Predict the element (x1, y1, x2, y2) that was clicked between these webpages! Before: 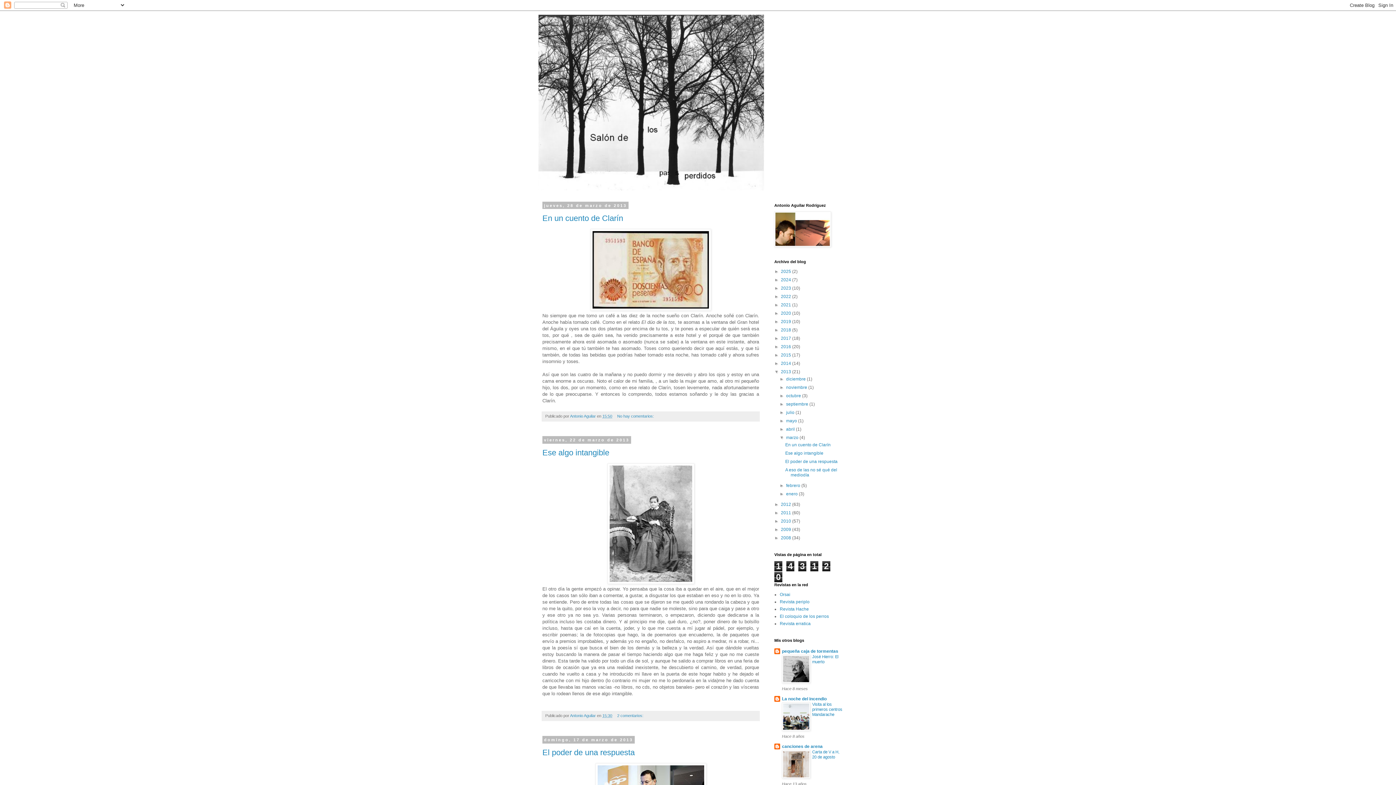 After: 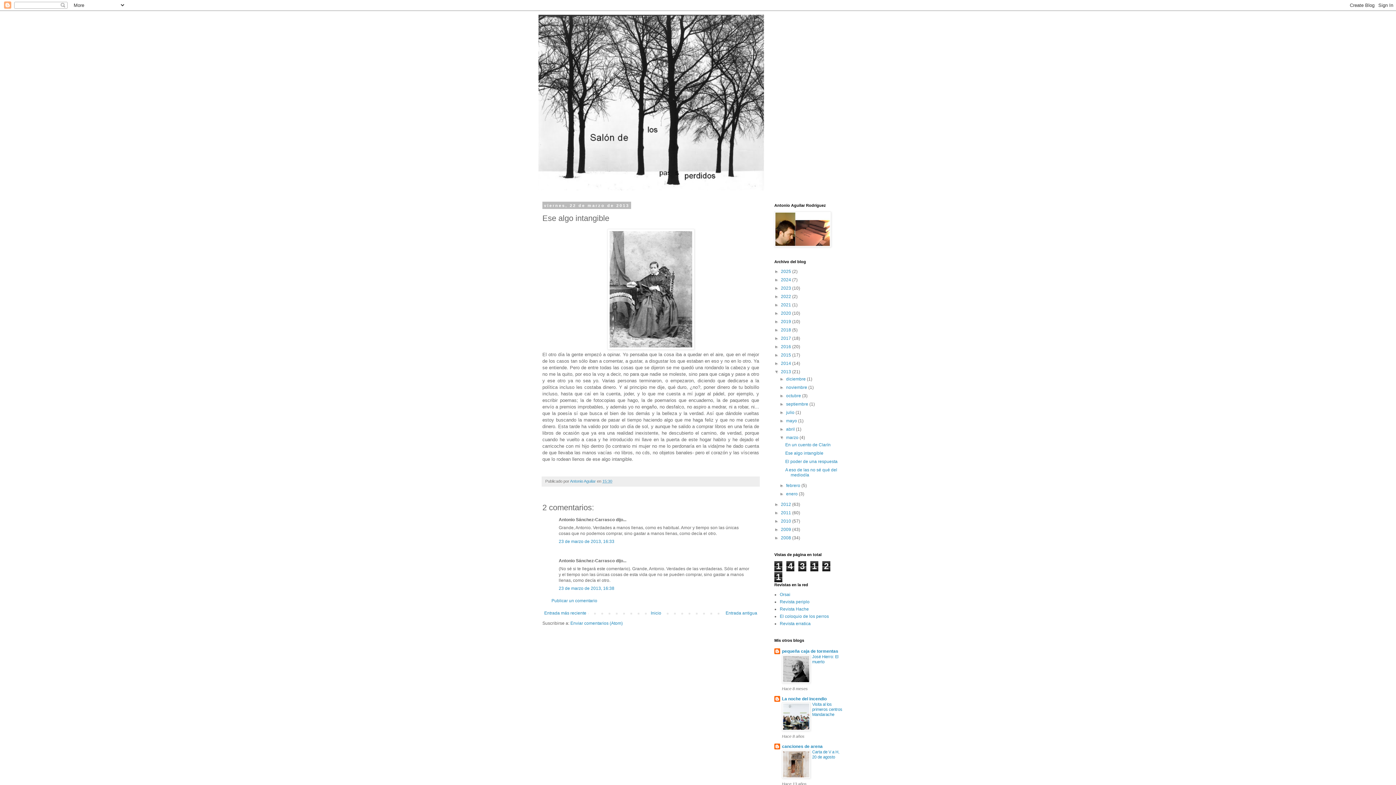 Action: label: Ese algo intangible bbox: (542, 448, 609, 457)